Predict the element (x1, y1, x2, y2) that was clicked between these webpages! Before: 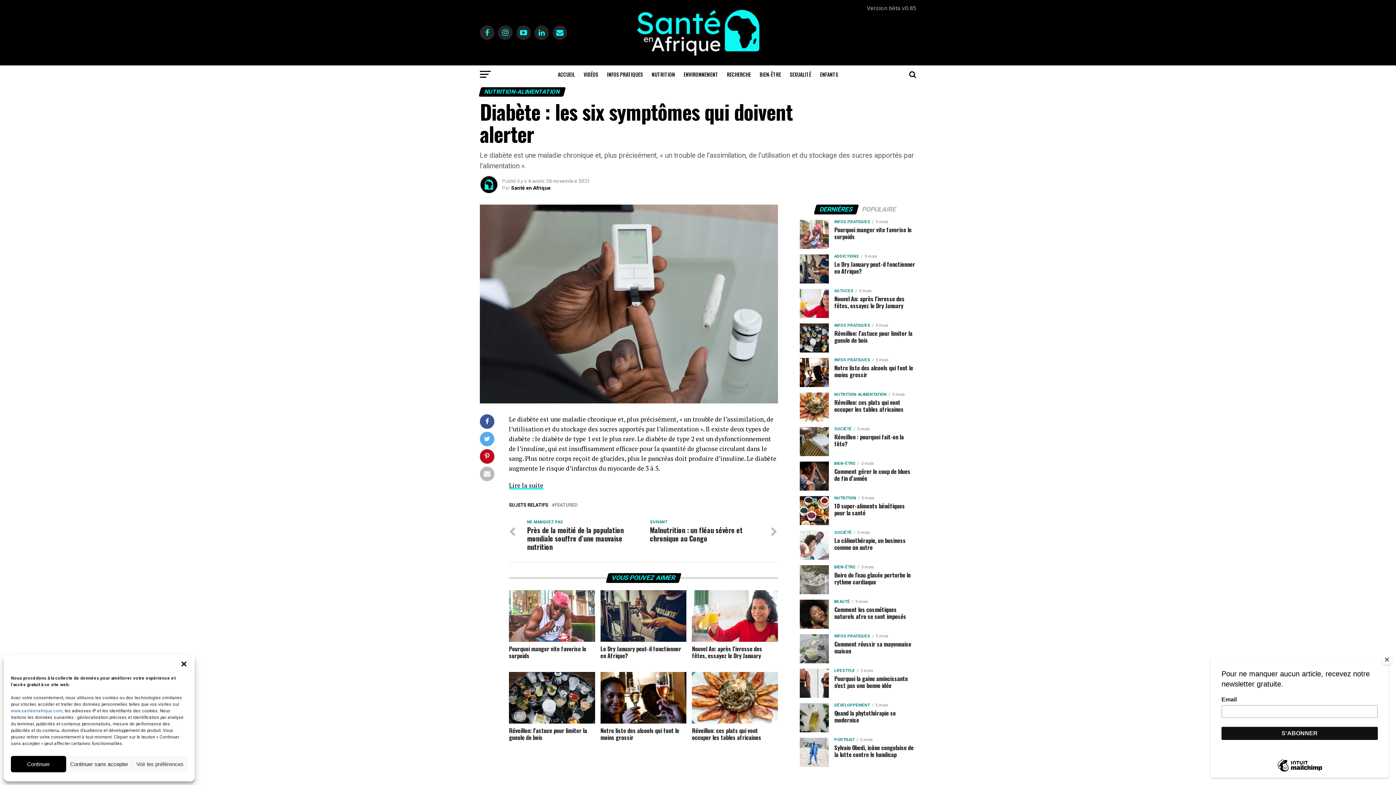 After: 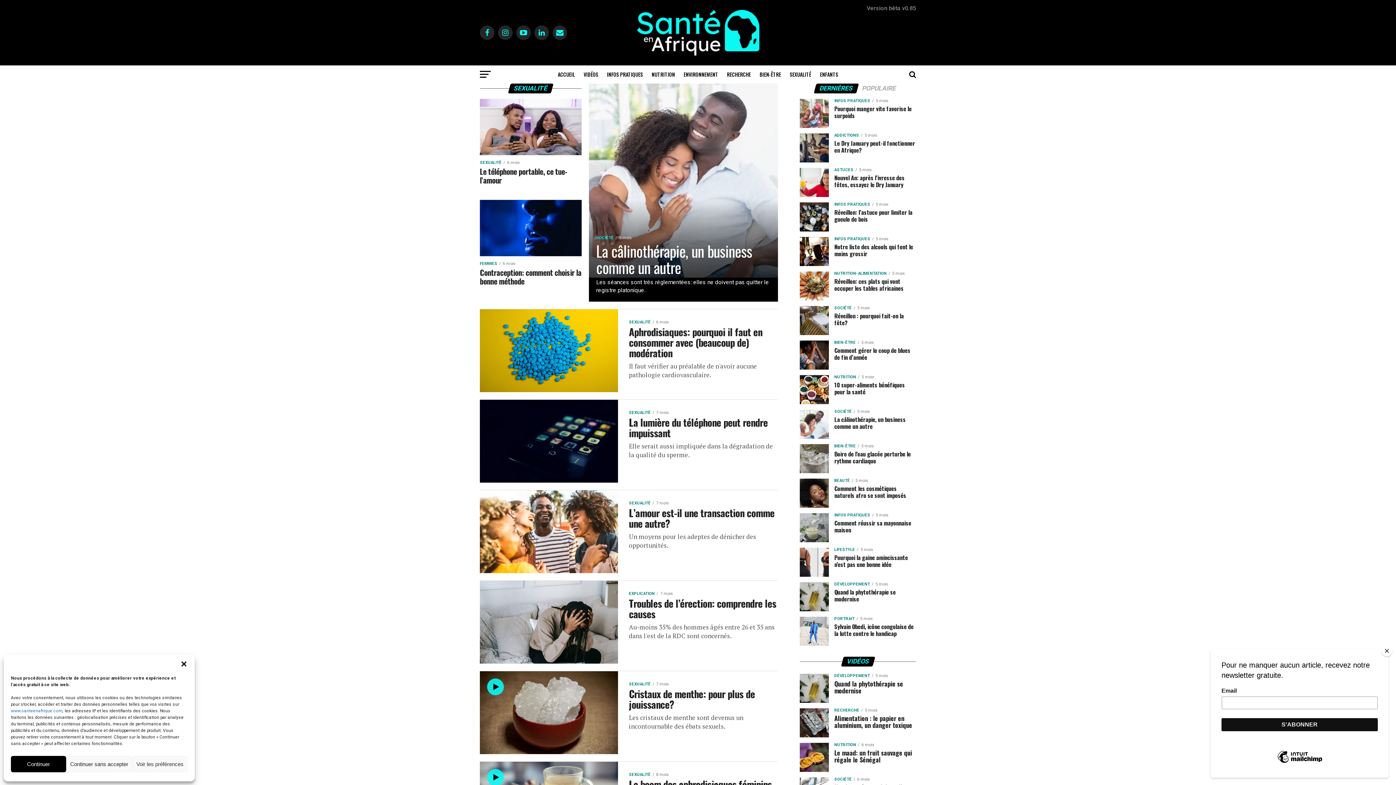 Action: label: SEXUALITÉ bbox: (785, 65, 815, 83)